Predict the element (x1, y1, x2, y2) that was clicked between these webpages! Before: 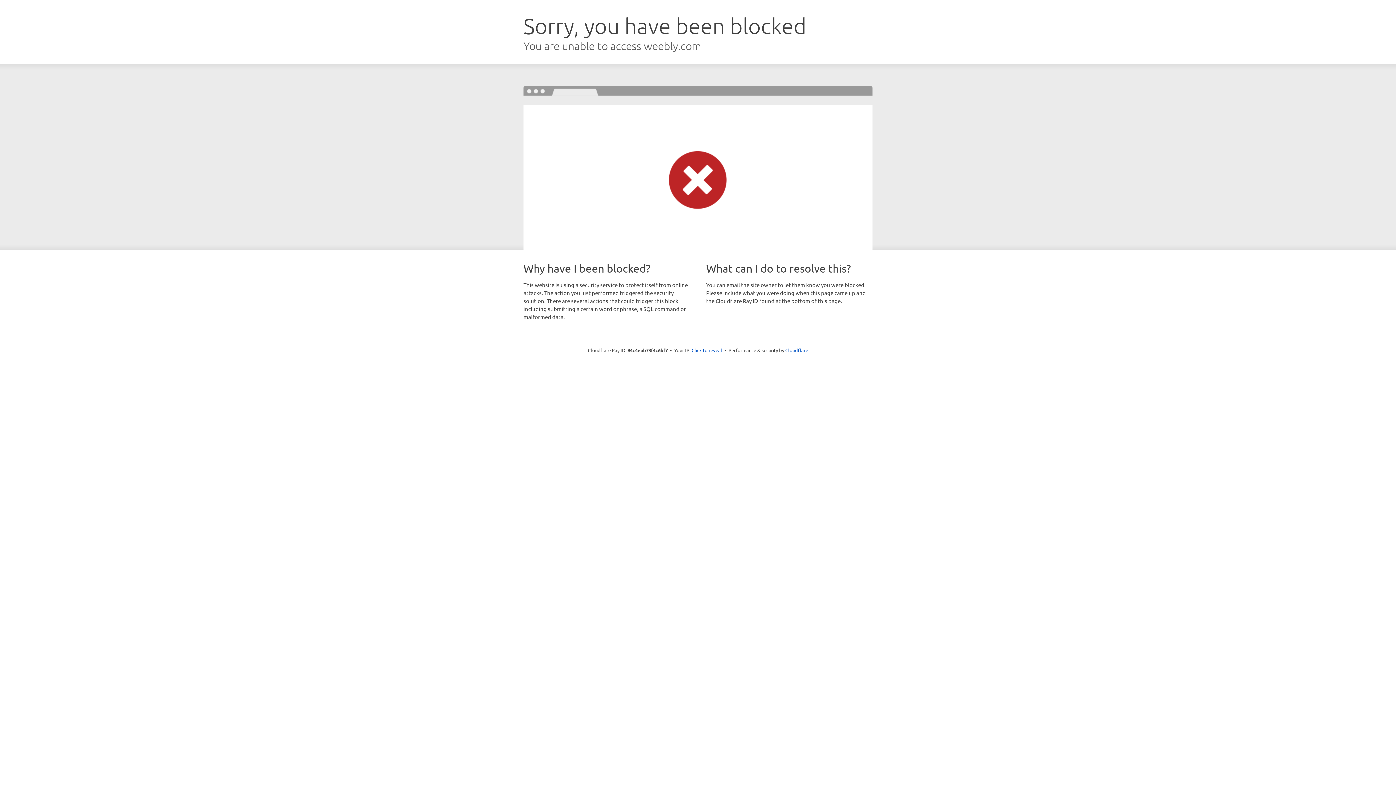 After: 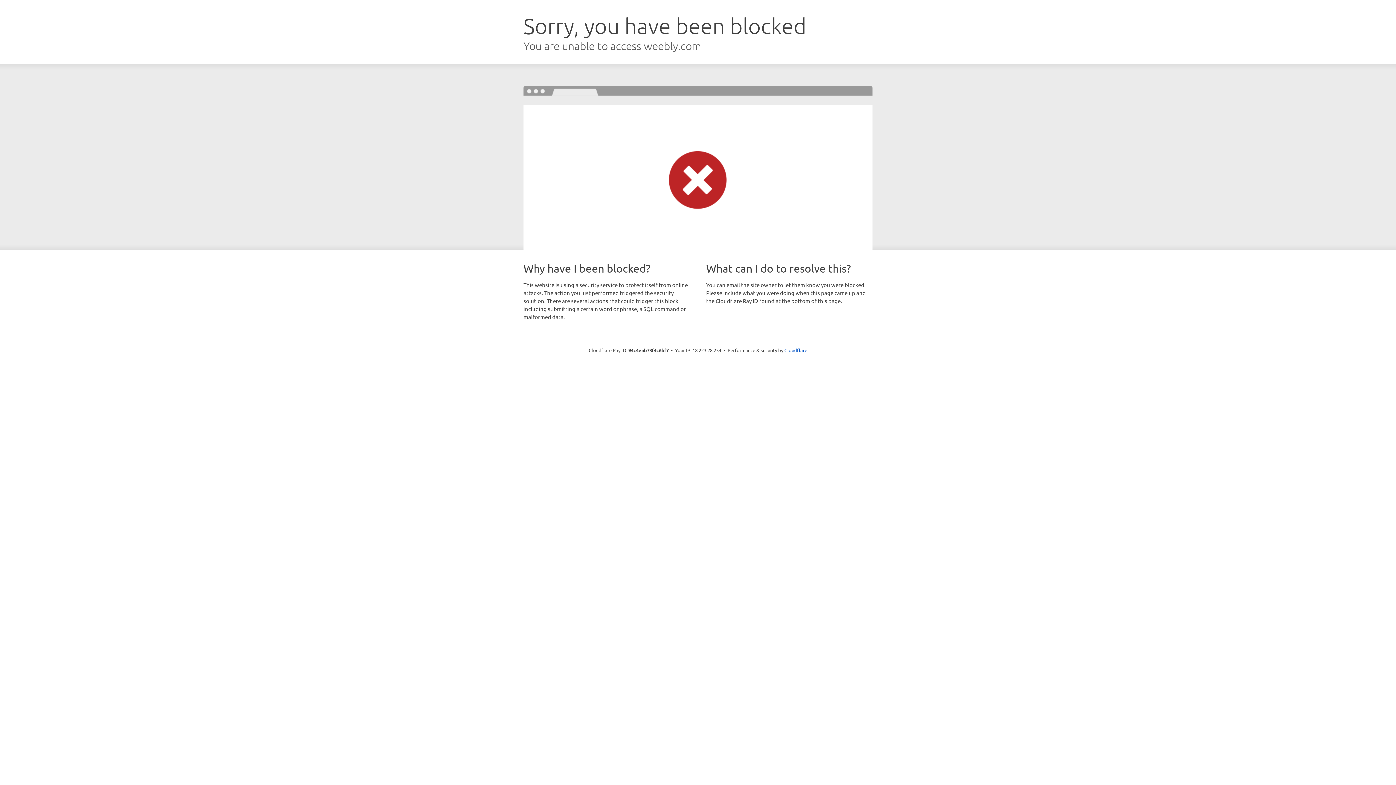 Action: label: Click to reveal bbox: (691, 346, 722, 353)